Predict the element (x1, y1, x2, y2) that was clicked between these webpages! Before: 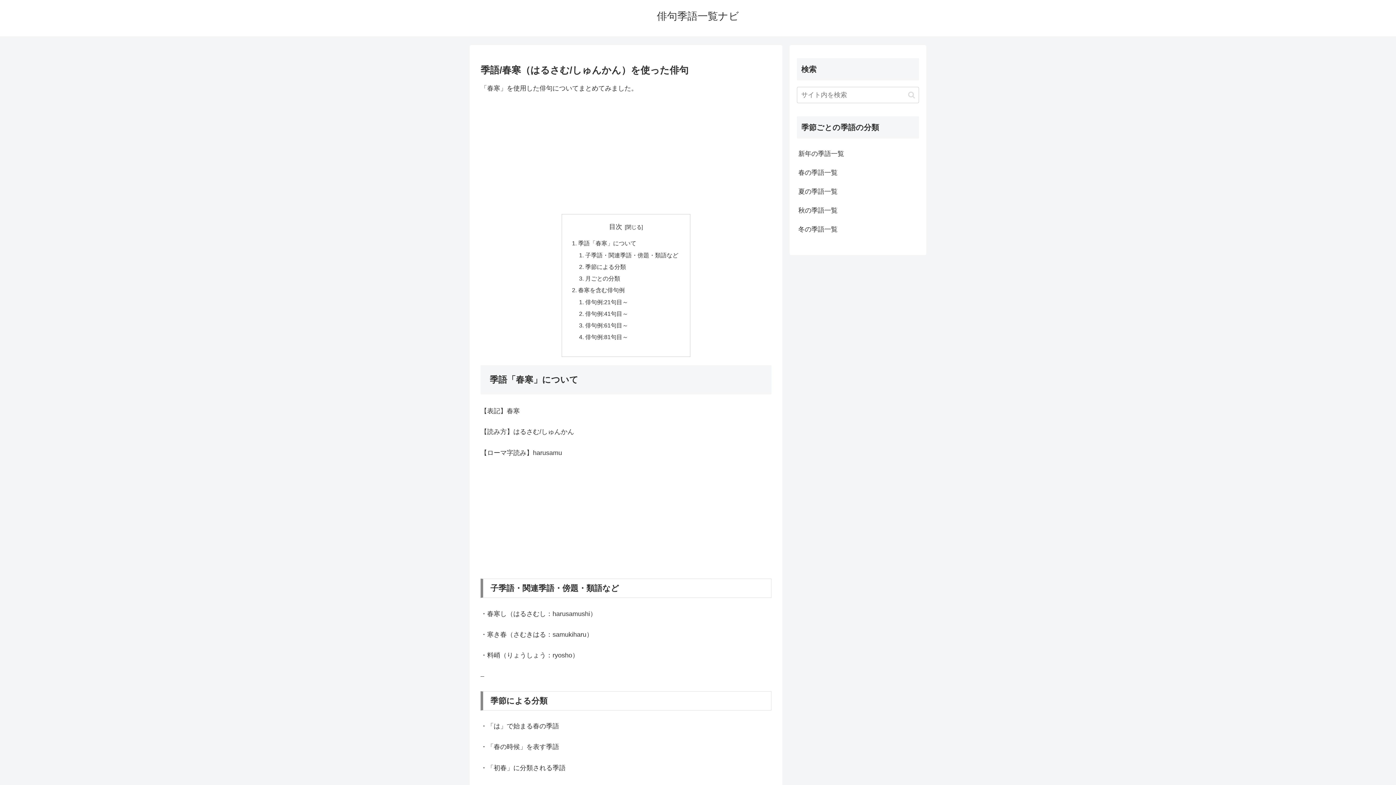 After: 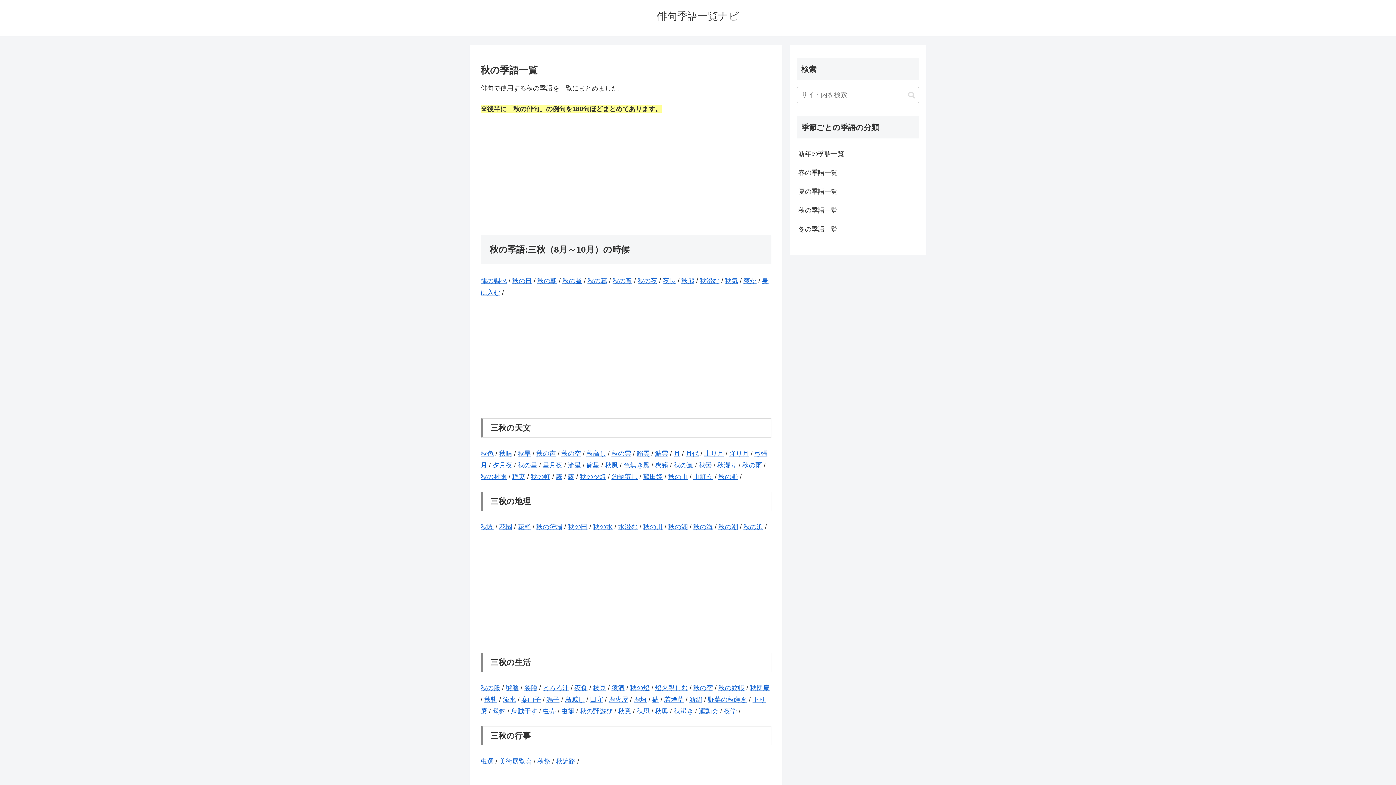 Action: label: 秋の季語一覧 bbox: (797, 201, 919, 220)